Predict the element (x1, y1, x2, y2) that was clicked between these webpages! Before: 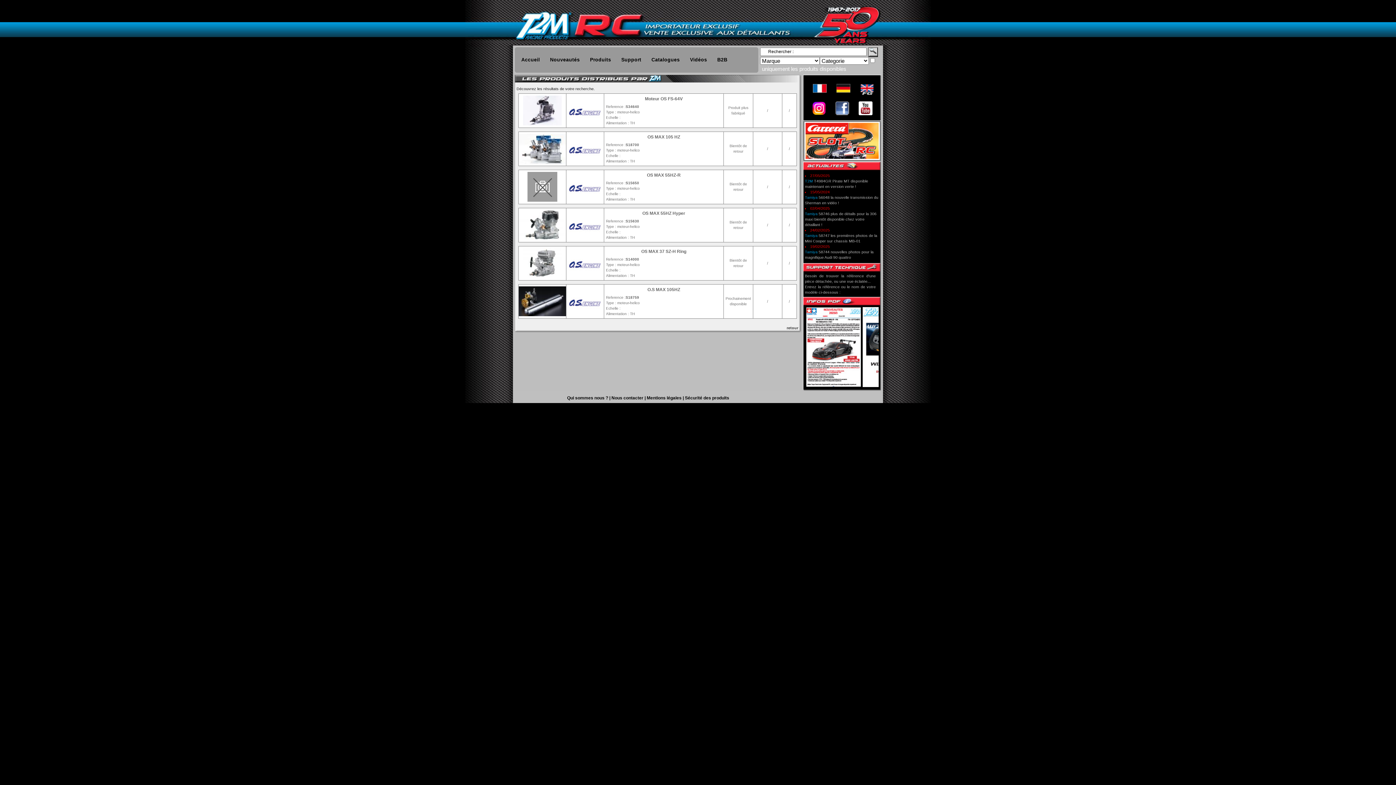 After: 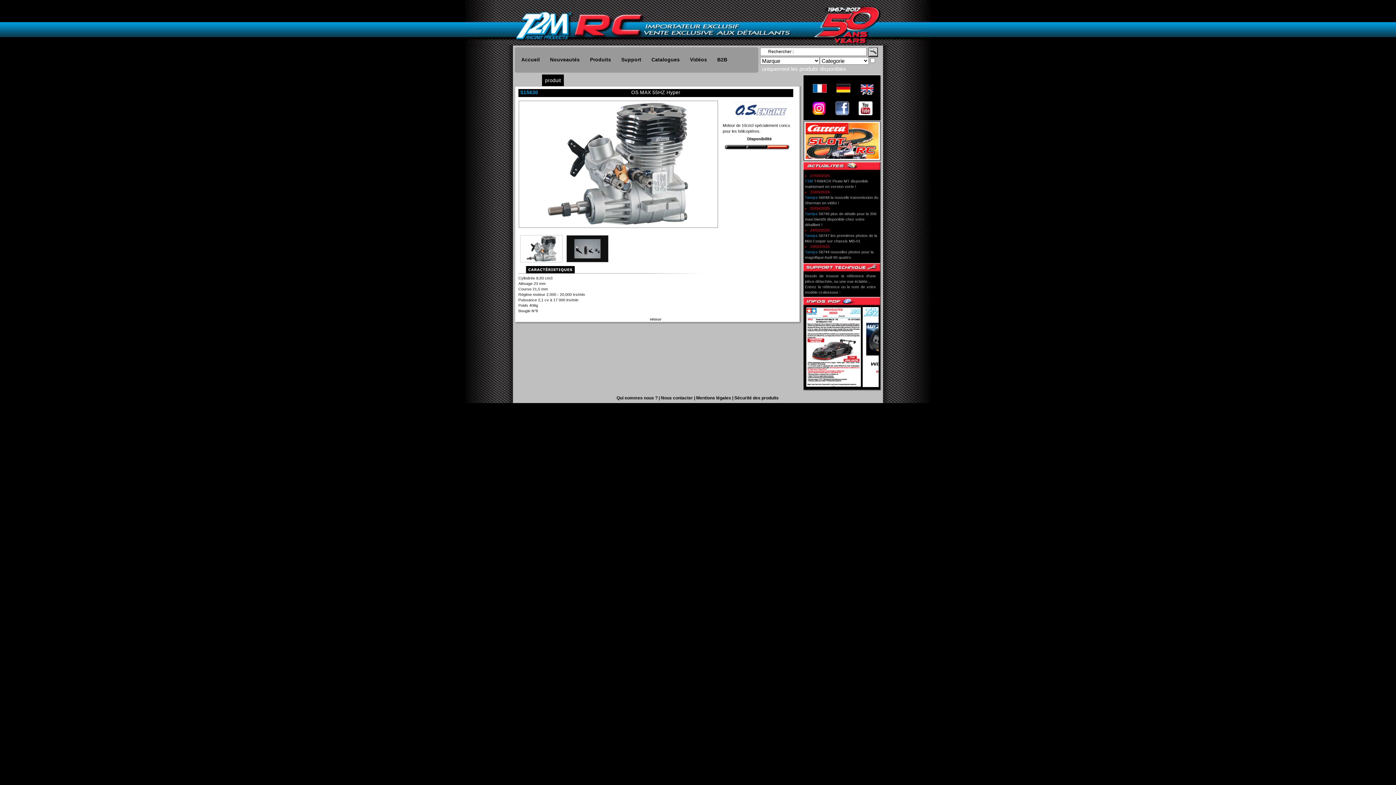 Action: bbox: (518, 210, 566, 240)